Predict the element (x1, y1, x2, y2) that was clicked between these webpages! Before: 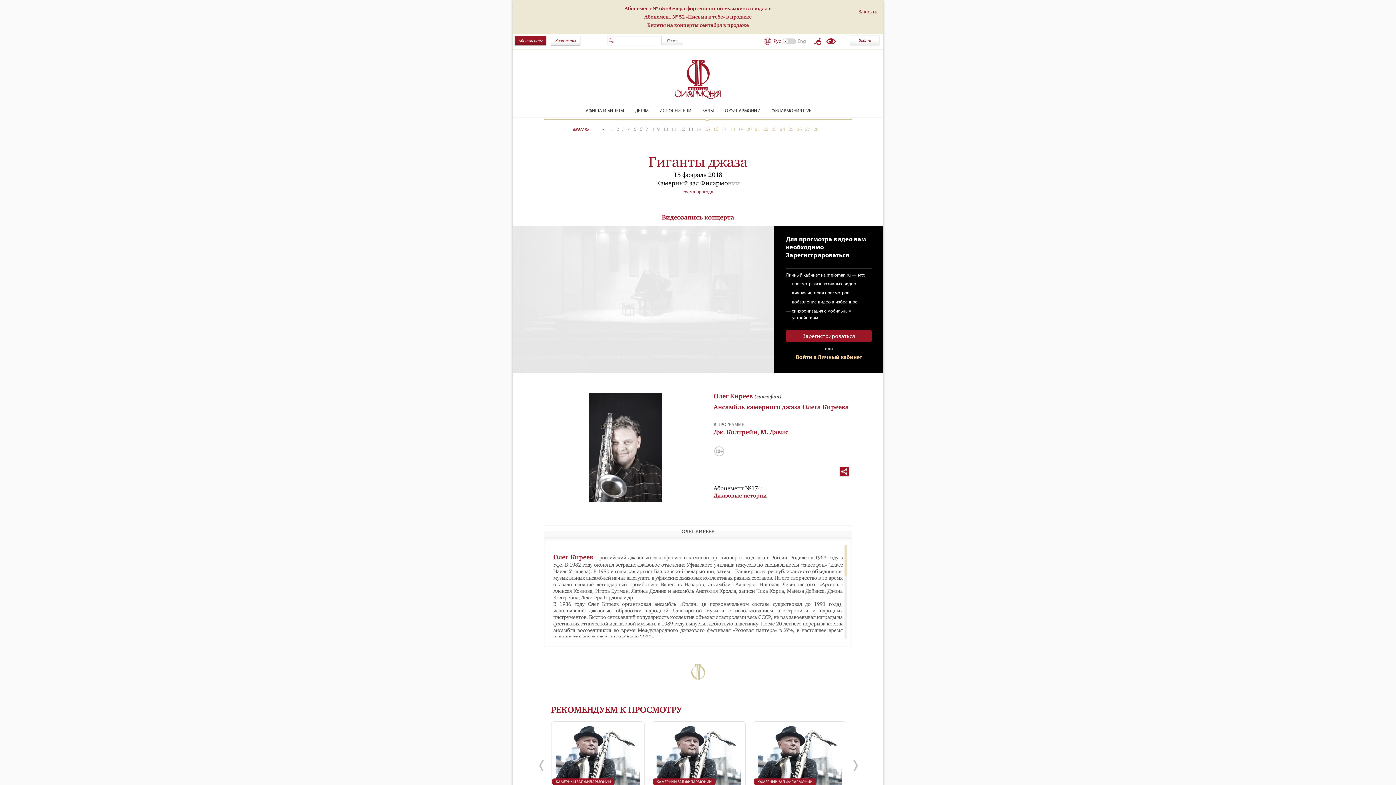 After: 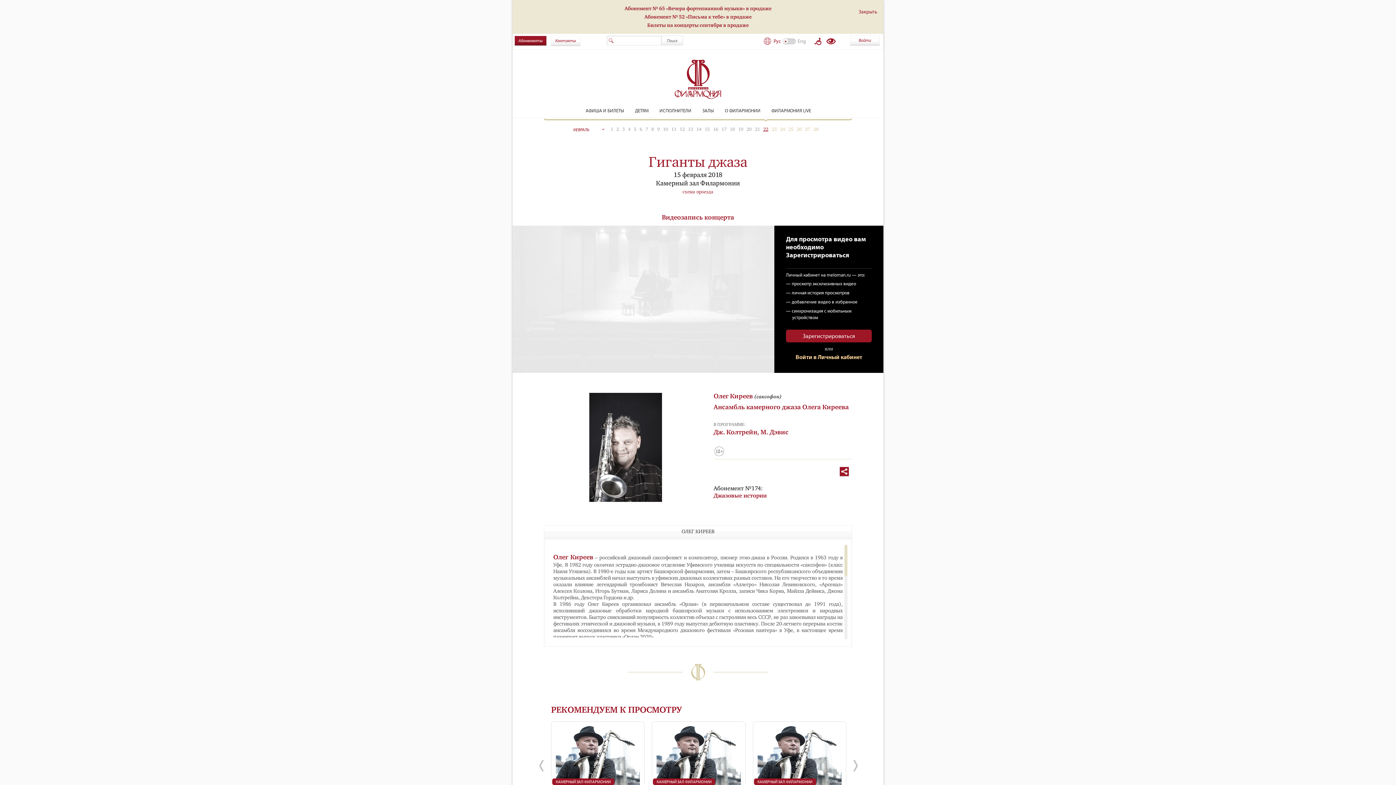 Action: label: 22 bbox: (763, 126, 768, 132)